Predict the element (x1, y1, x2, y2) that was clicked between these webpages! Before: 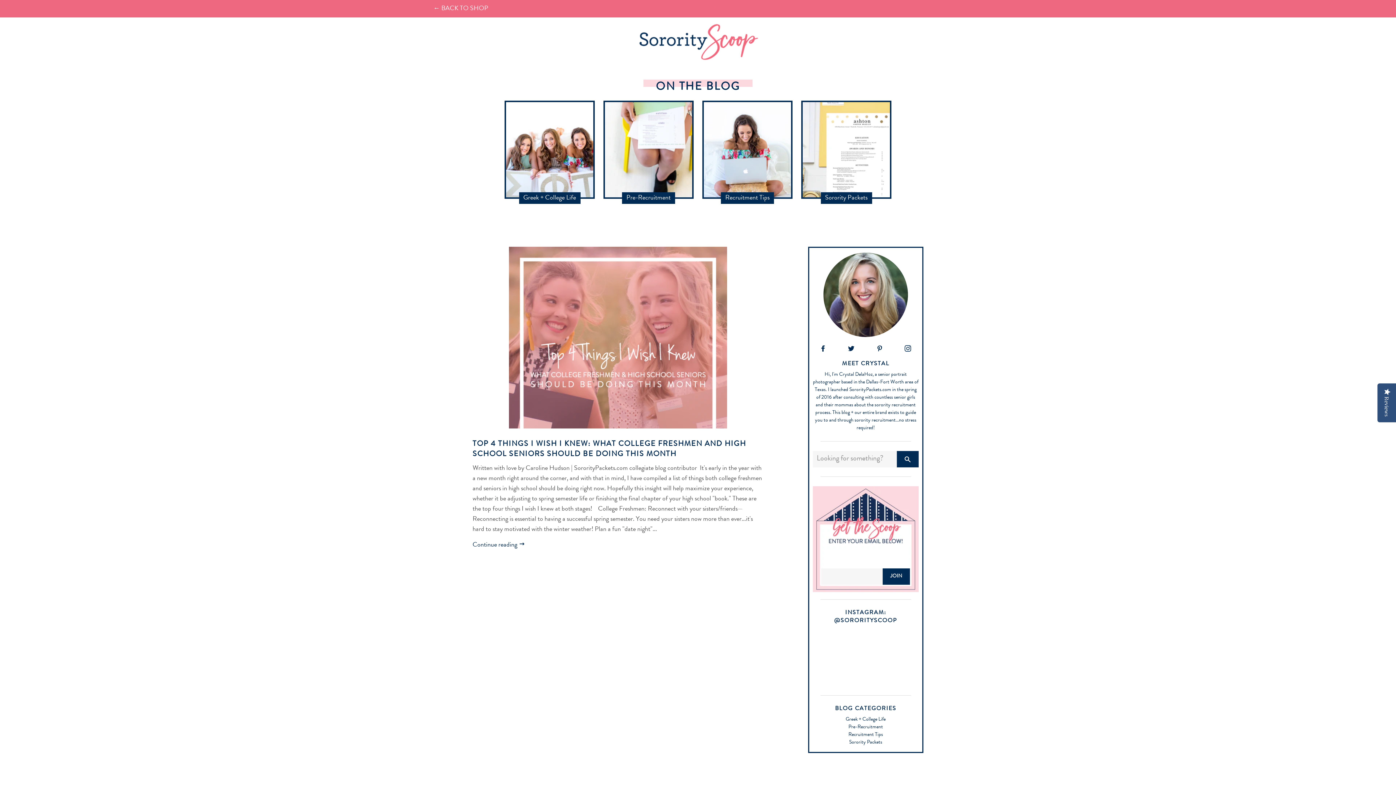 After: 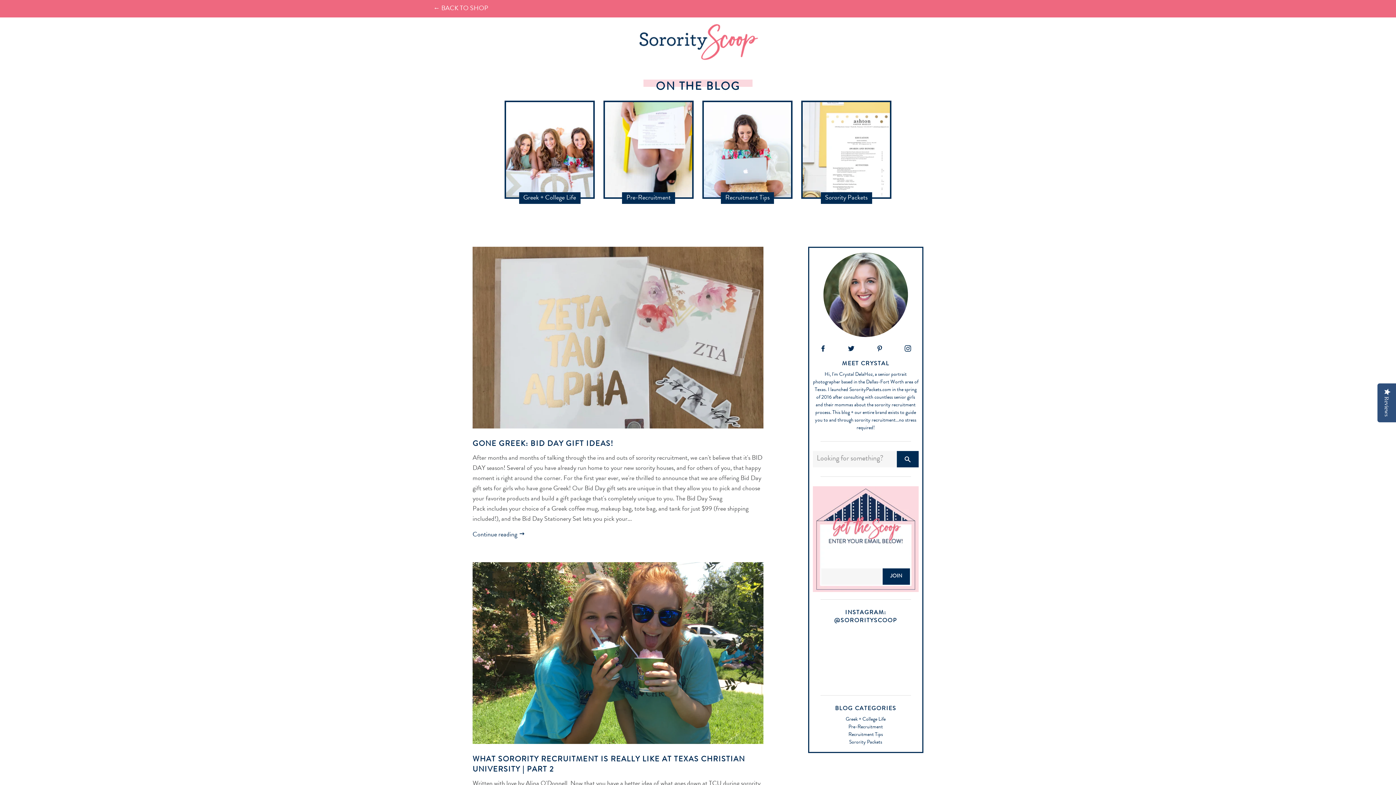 Action: bbox: (845, 717, 885, 722) label: Greek + College Life